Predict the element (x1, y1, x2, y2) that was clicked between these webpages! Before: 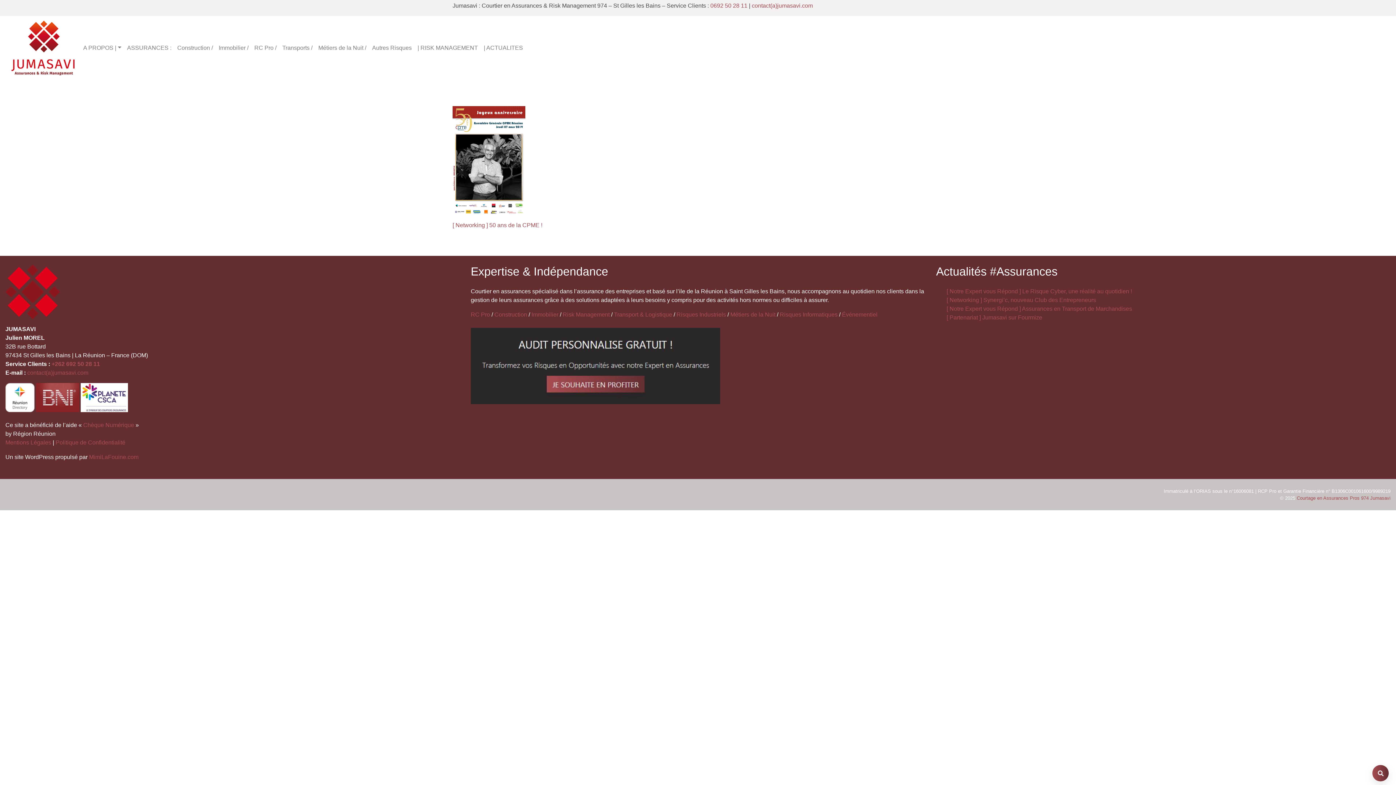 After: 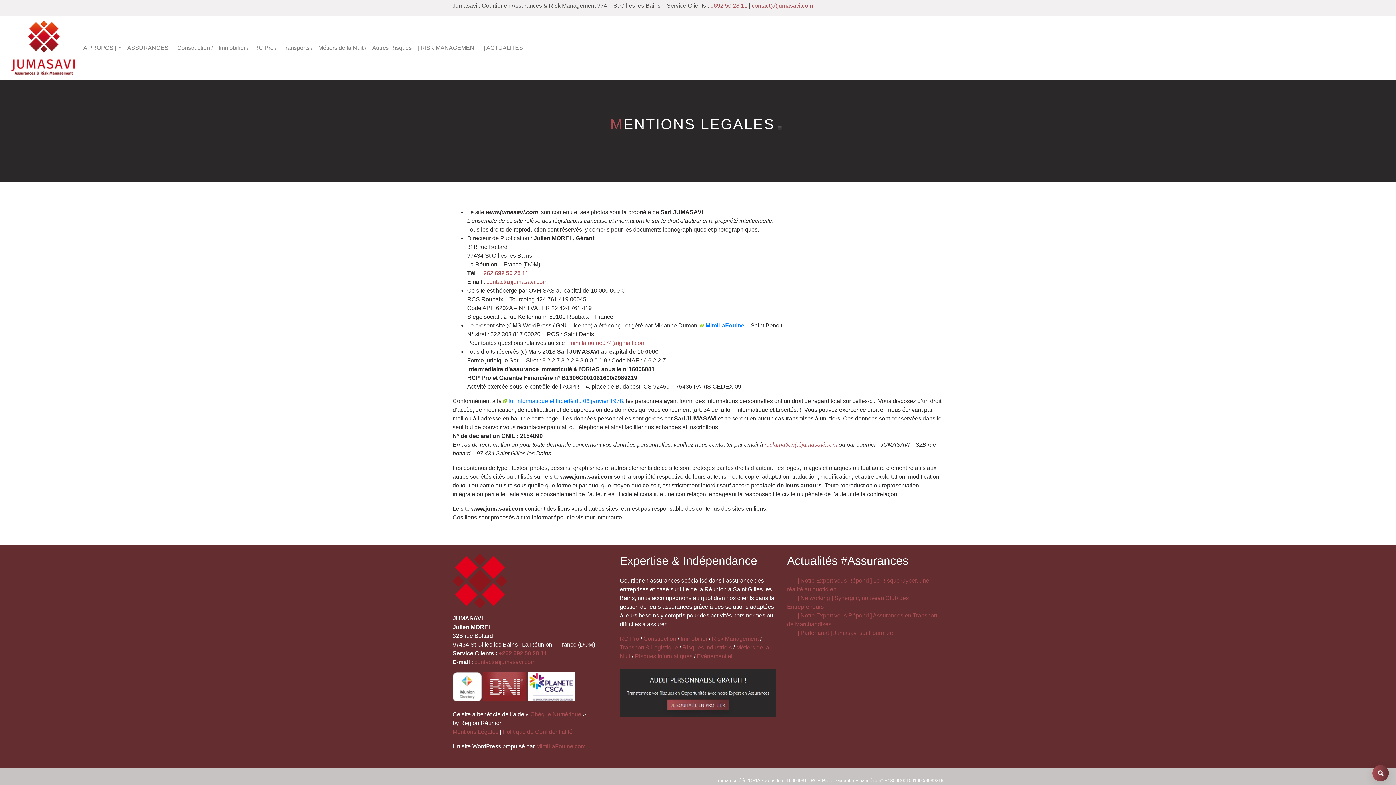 Action: bbox: (5, 439, 51, 446) label: Mentions Légales